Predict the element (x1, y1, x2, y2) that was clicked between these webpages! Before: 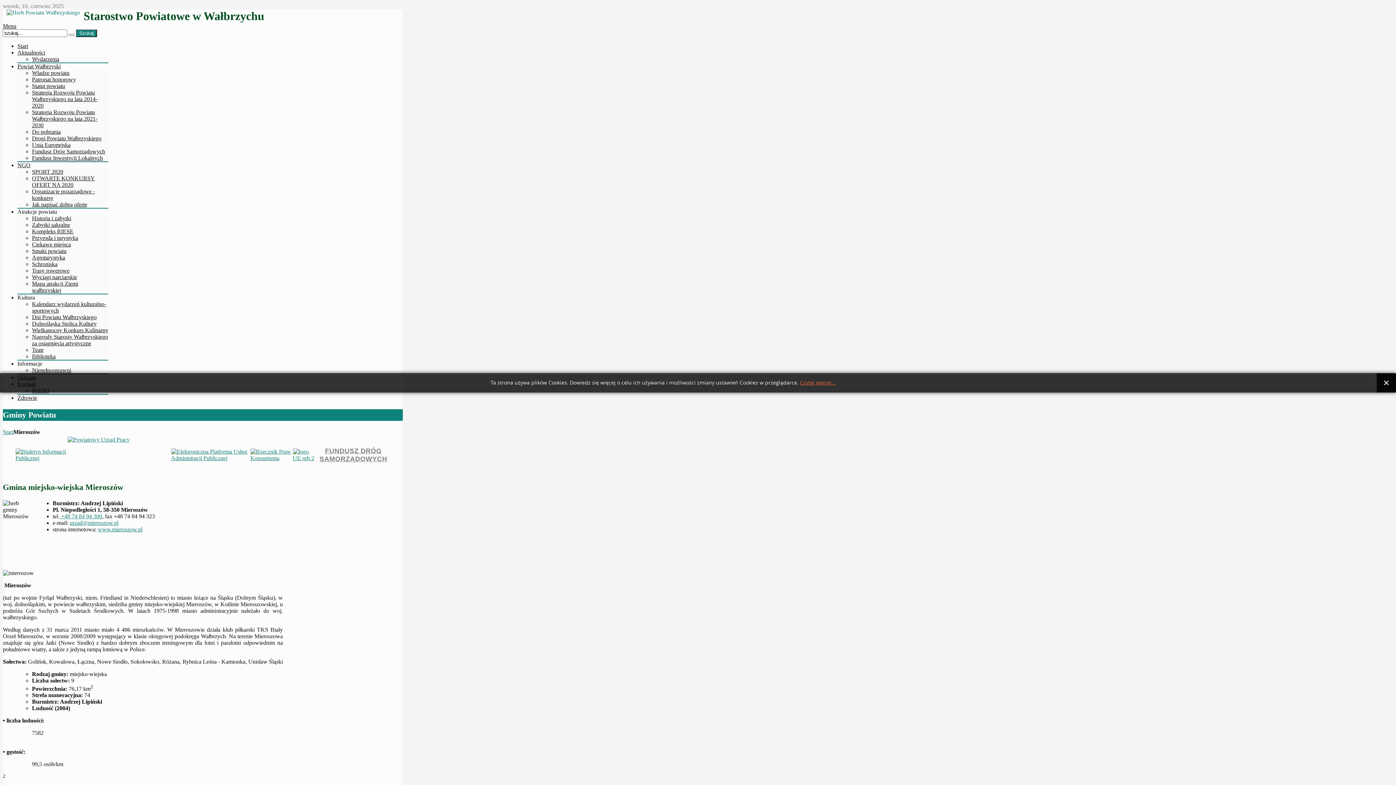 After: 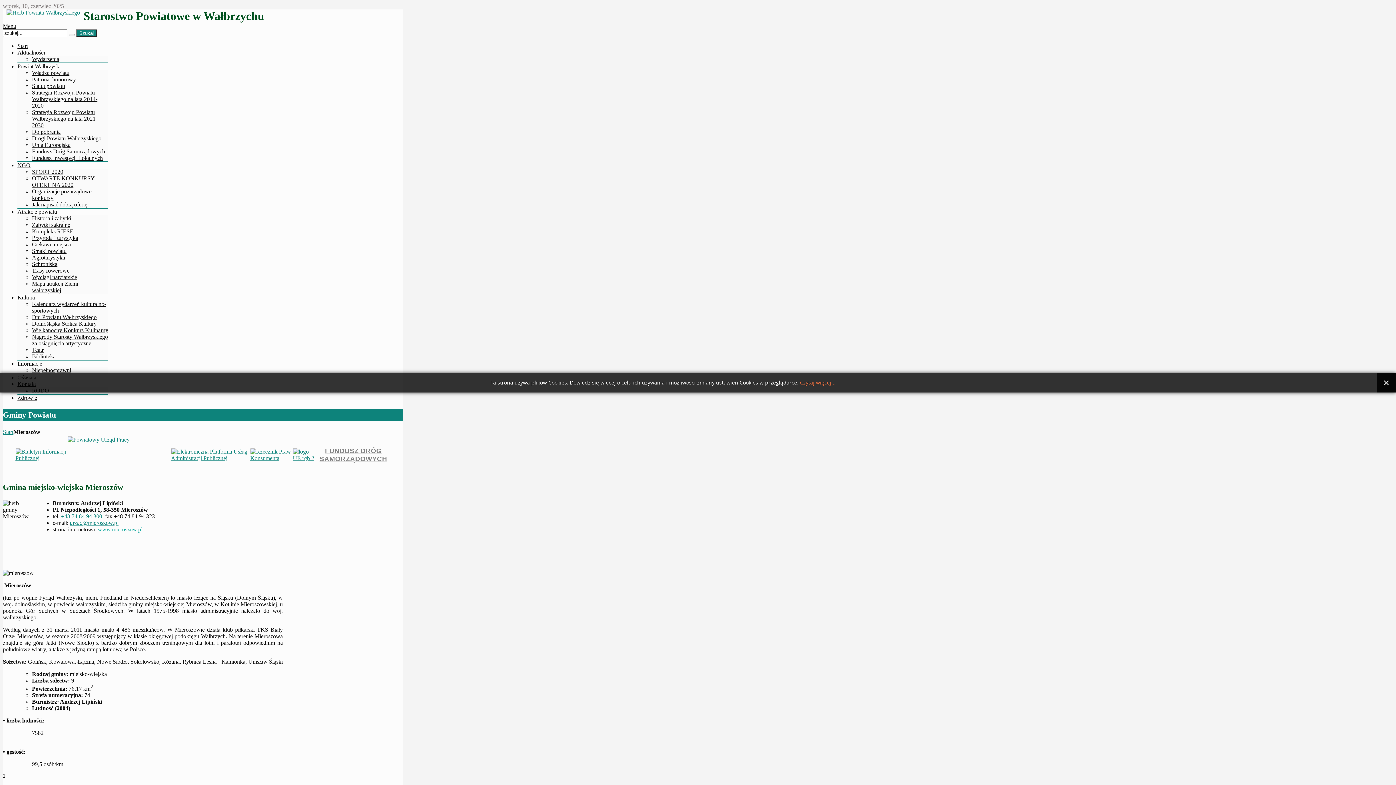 Action: label: www.mieroszow.pl bbox: (97, 526, 142, 532)